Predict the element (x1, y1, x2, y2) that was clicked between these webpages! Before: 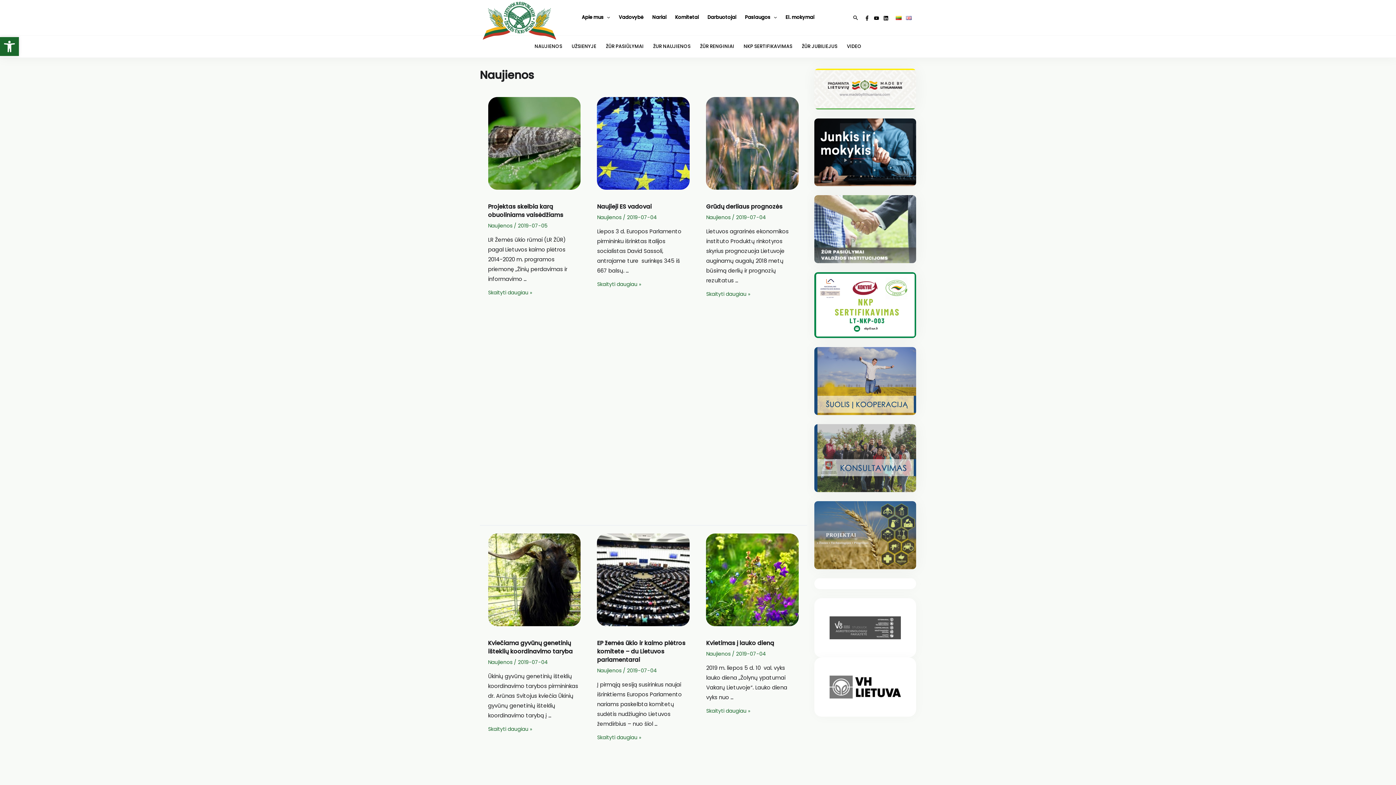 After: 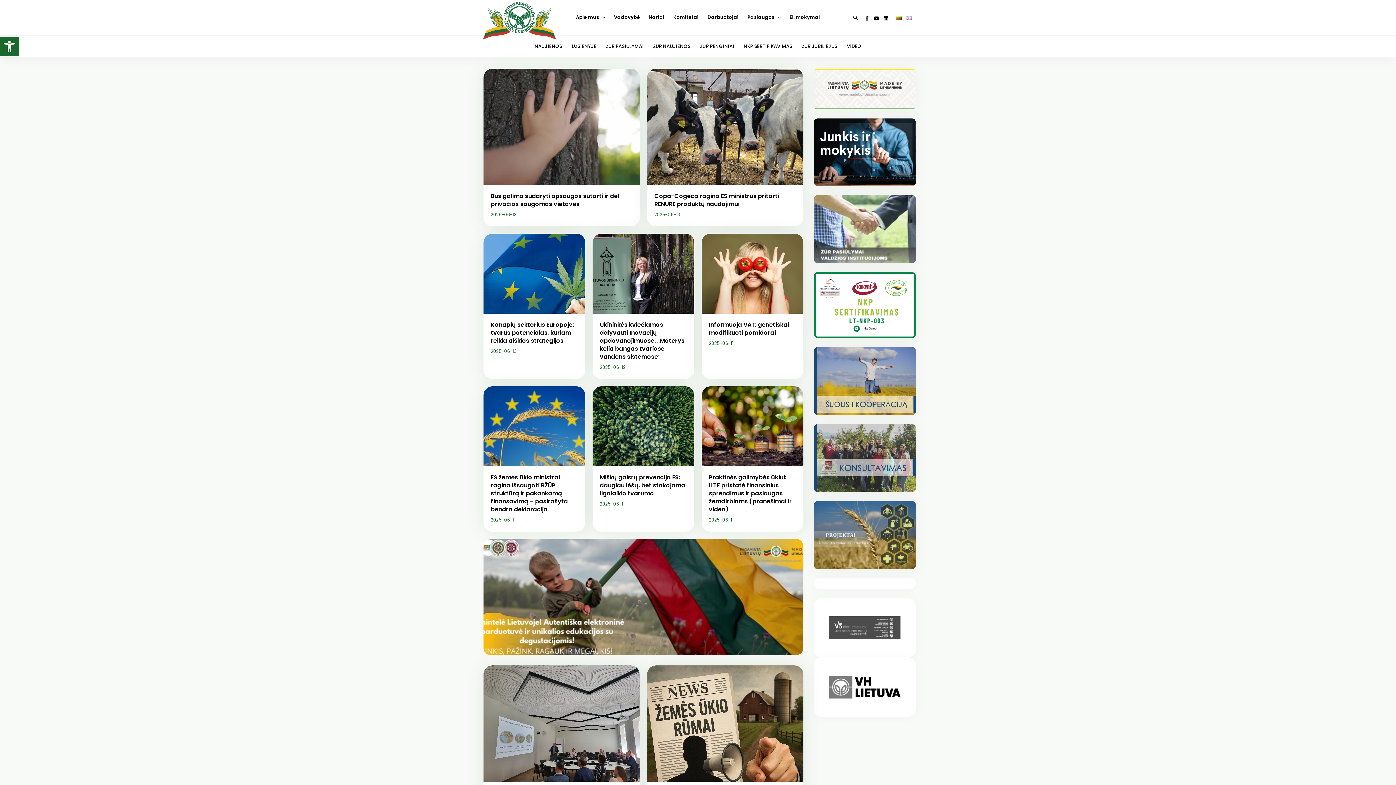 Action: bbox: (482, 16, 556, 24)